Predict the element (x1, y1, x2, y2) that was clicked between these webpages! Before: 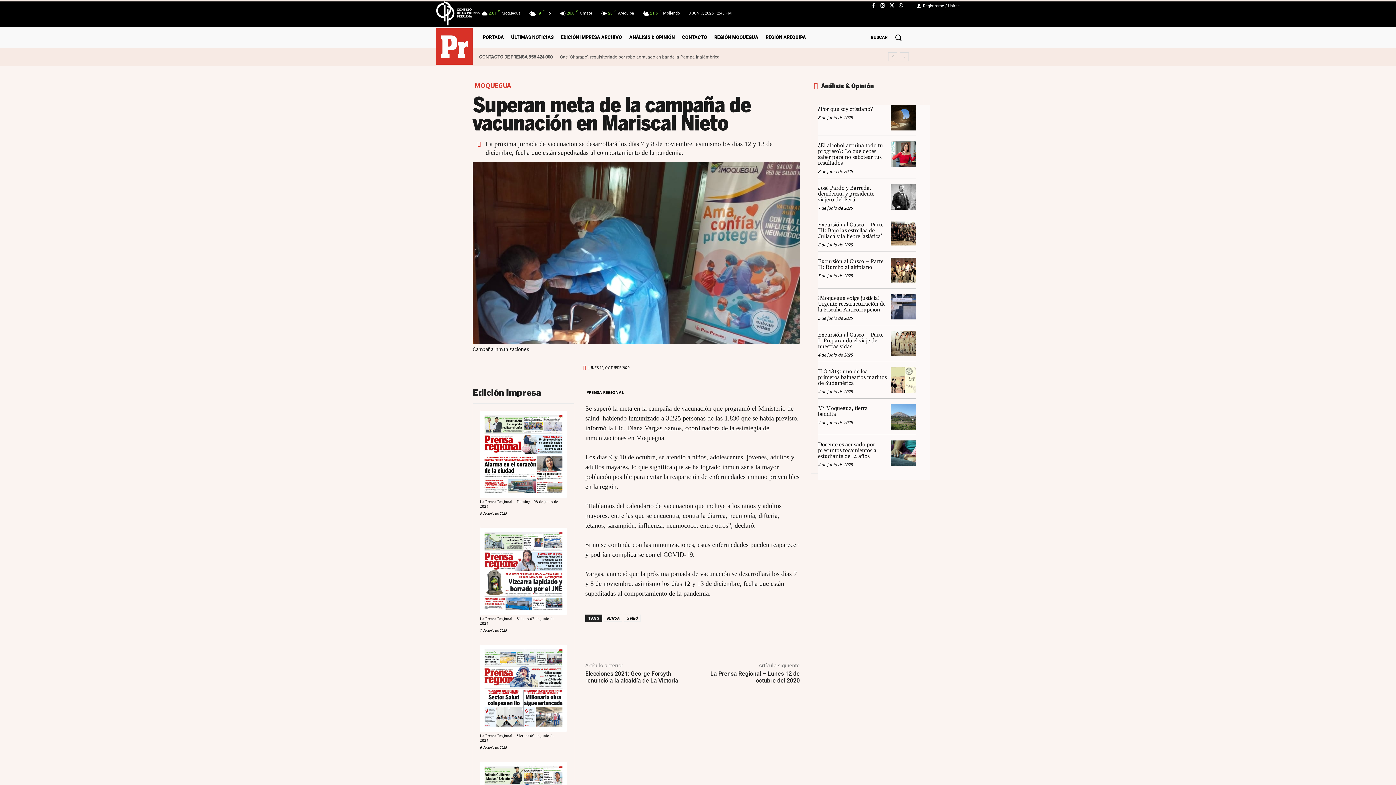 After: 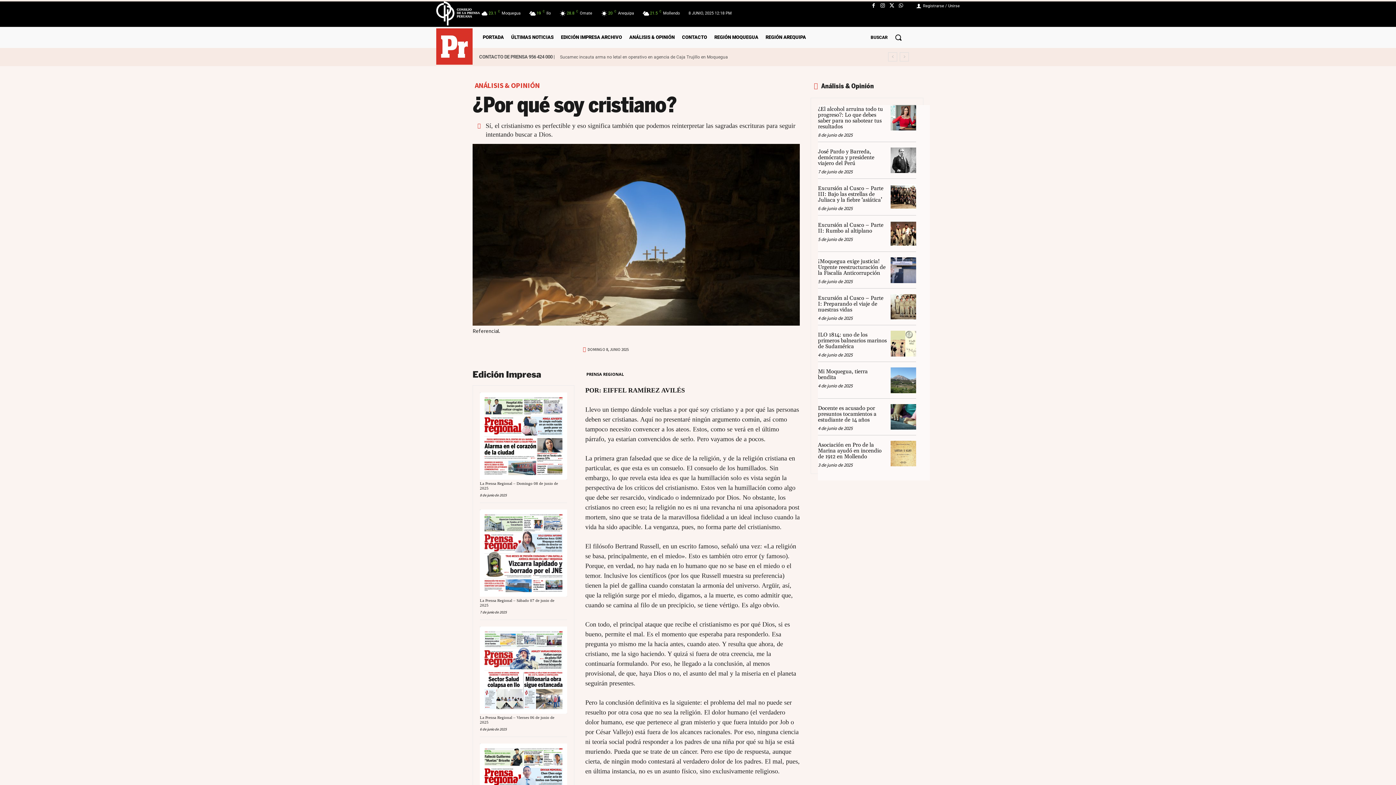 Action: bbox: (890, 105, 916, 130)